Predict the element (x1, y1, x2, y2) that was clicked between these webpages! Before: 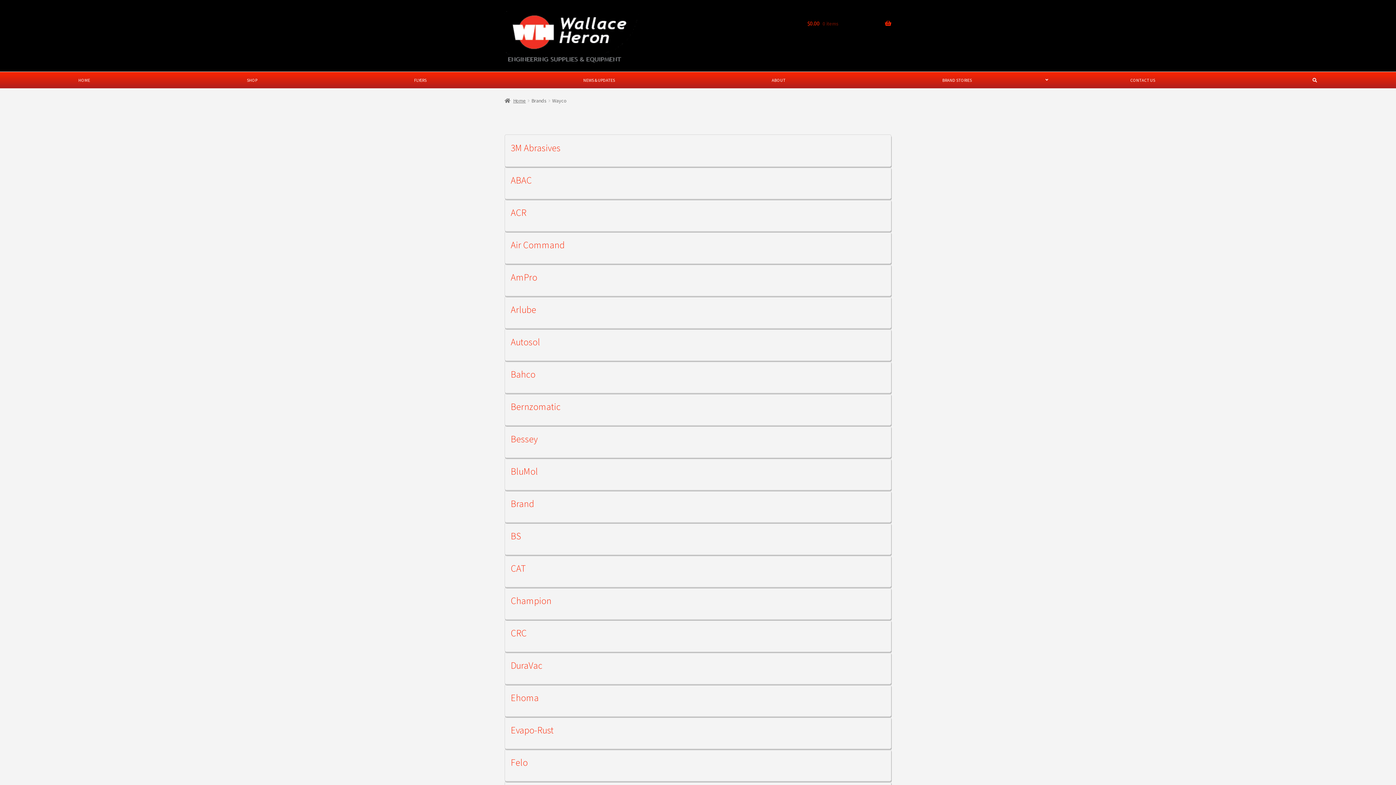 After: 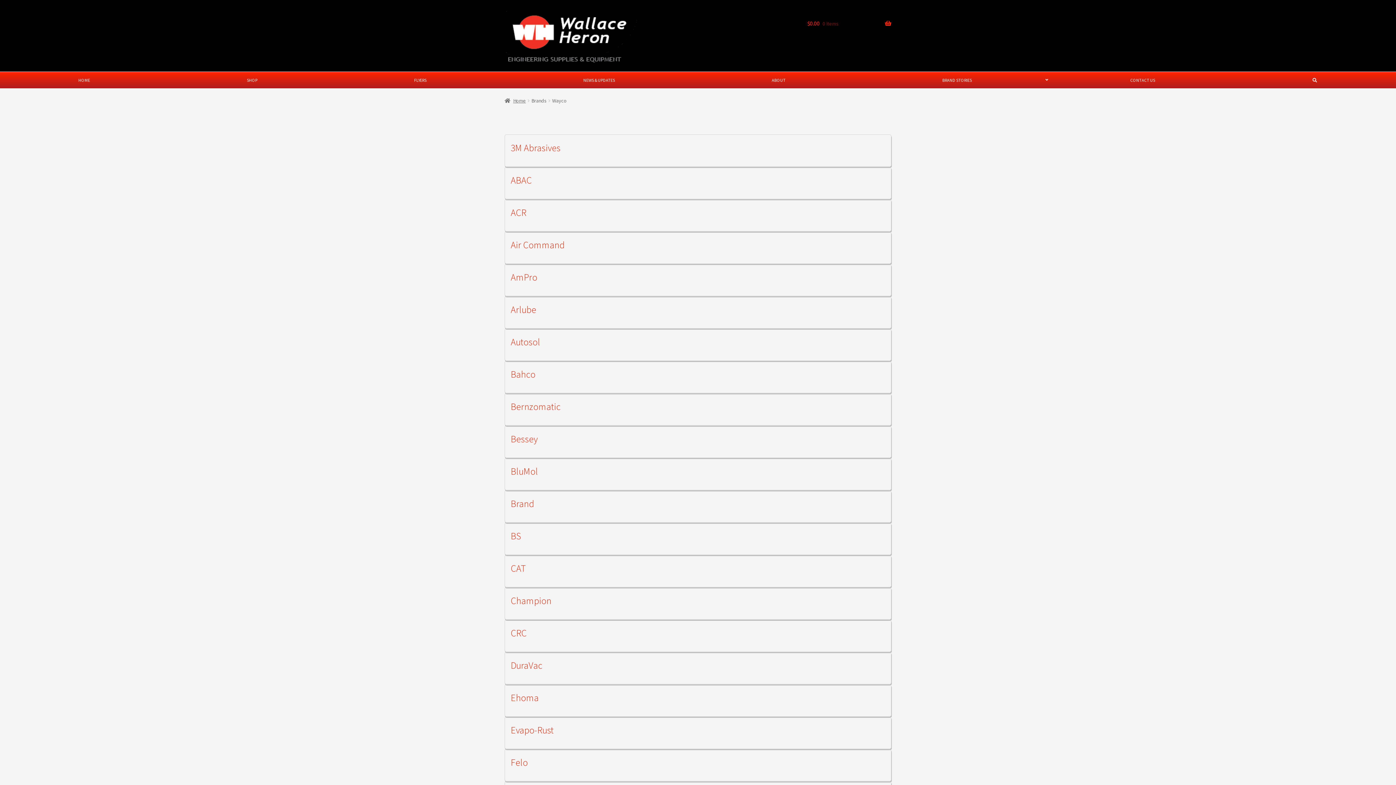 Action: bbox: (510, 239, 564, 250) label: Air Command